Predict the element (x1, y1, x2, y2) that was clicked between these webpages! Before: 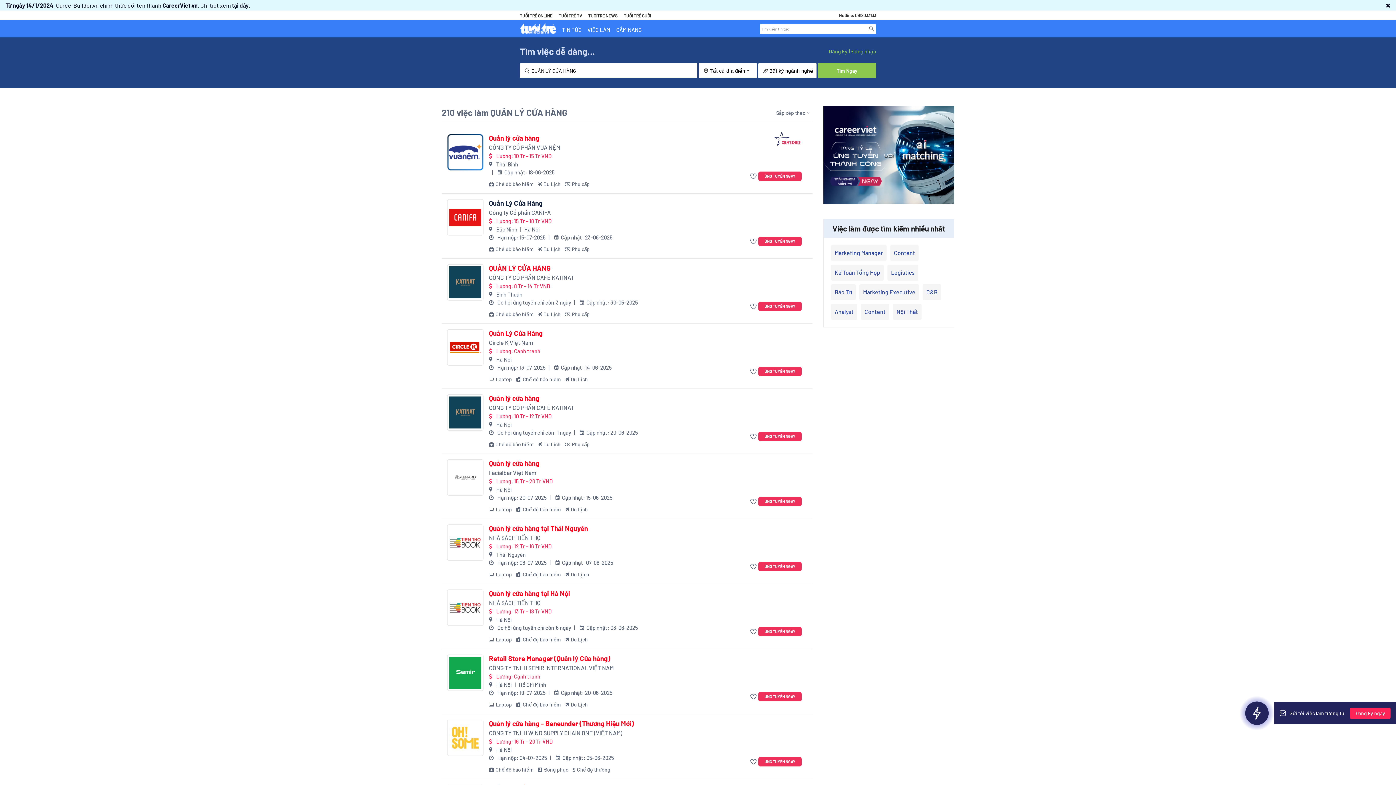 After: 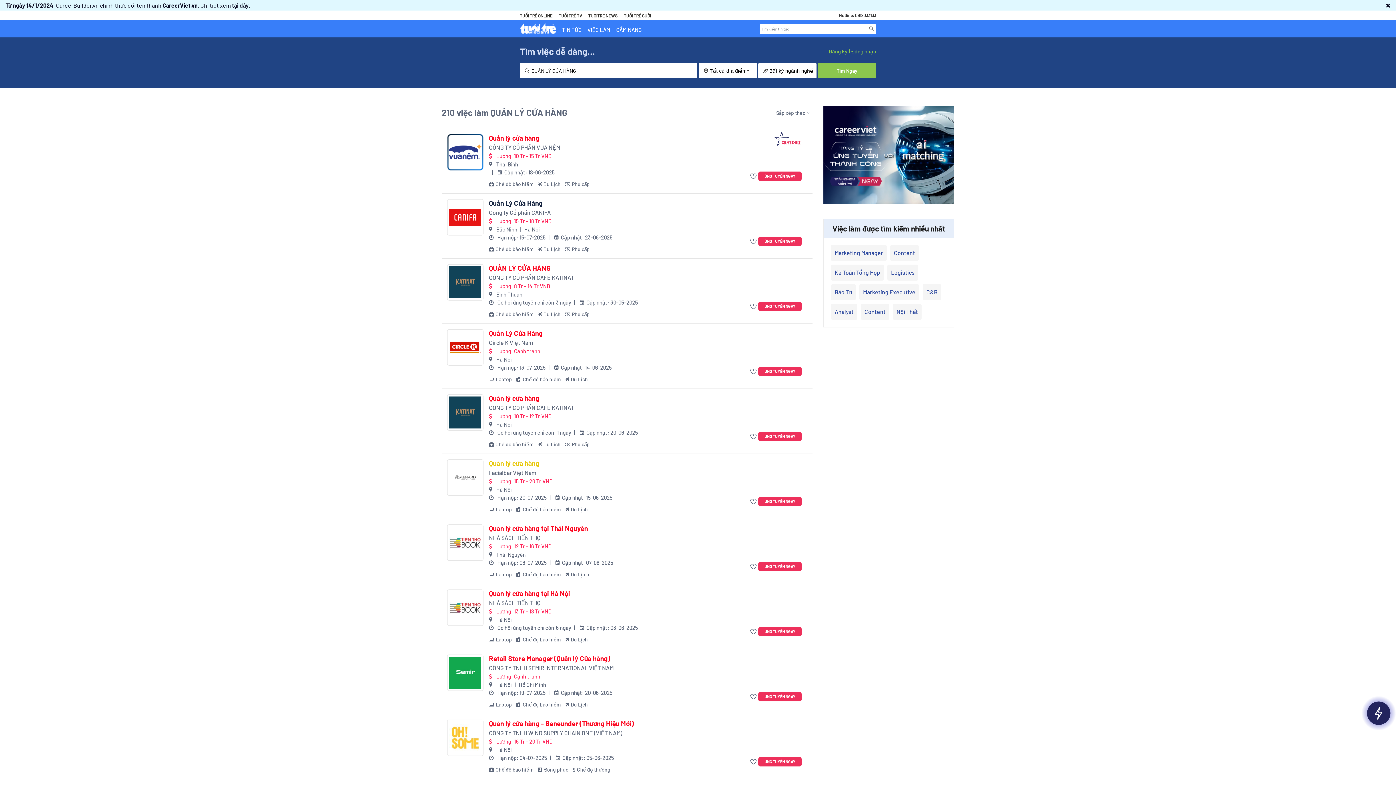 Action: bbox: (489, 459, 539, 467) label: Quản lý cửa hàng